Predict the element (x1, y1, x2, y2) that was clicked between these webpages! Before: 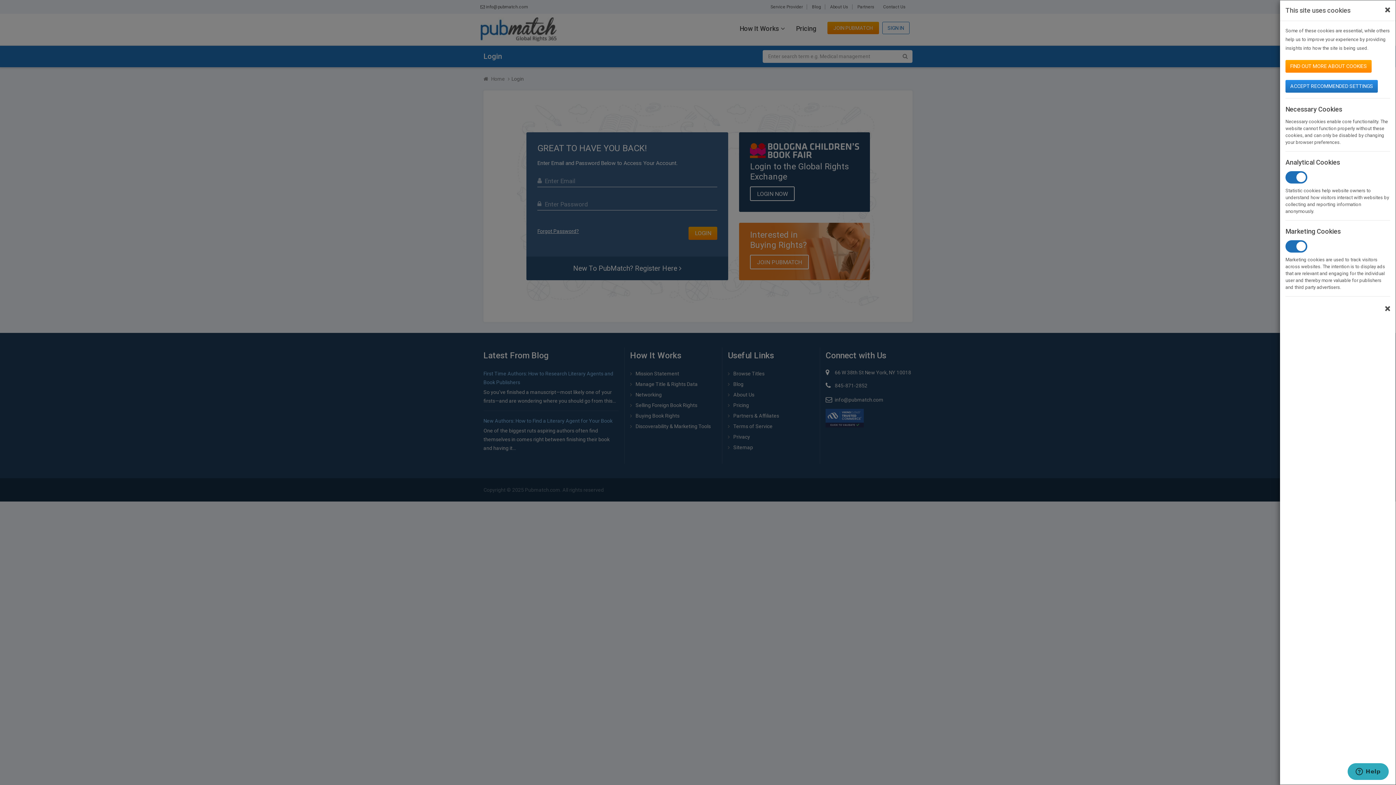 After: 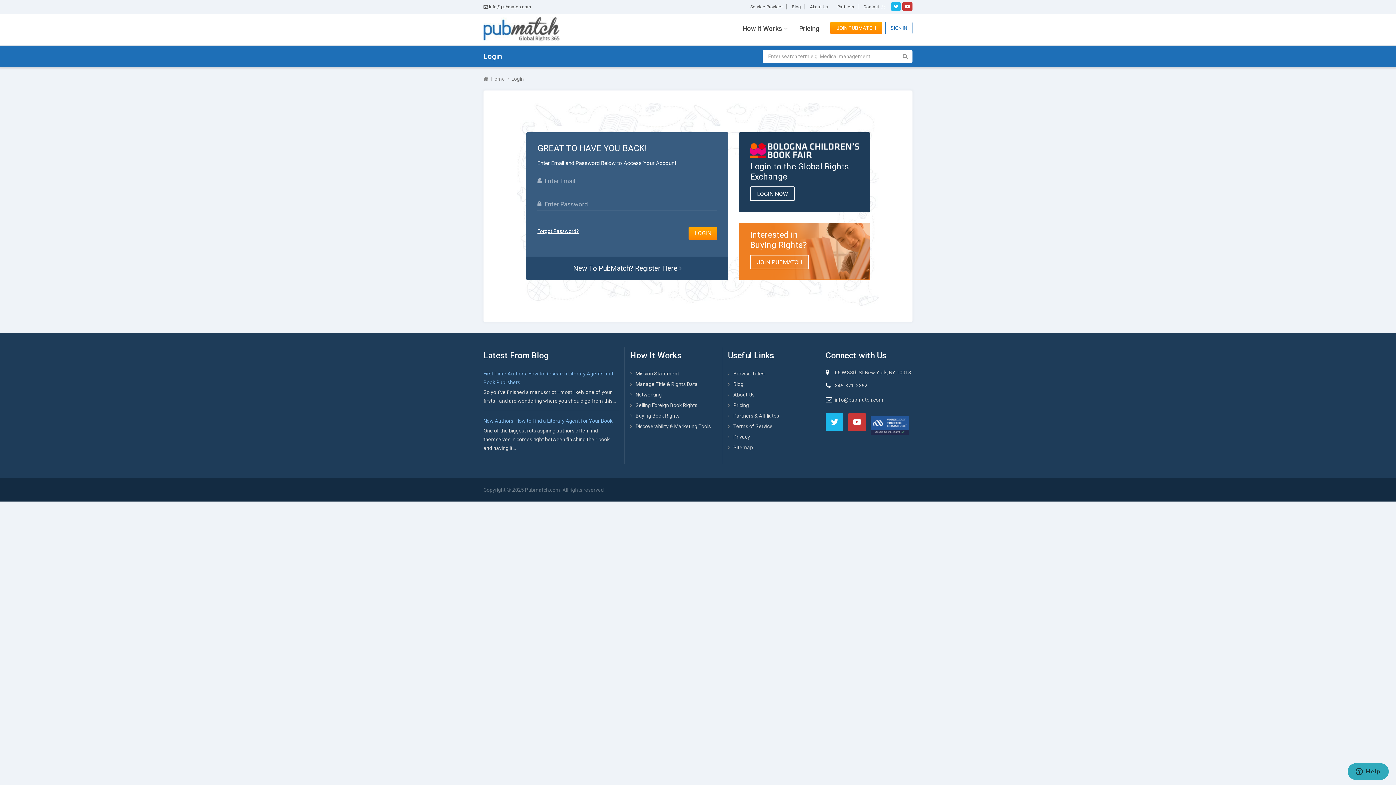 Action: bbox: (1285, 80, 1378, 92) label: ACCEPT RECOMMENDED SETTINGS